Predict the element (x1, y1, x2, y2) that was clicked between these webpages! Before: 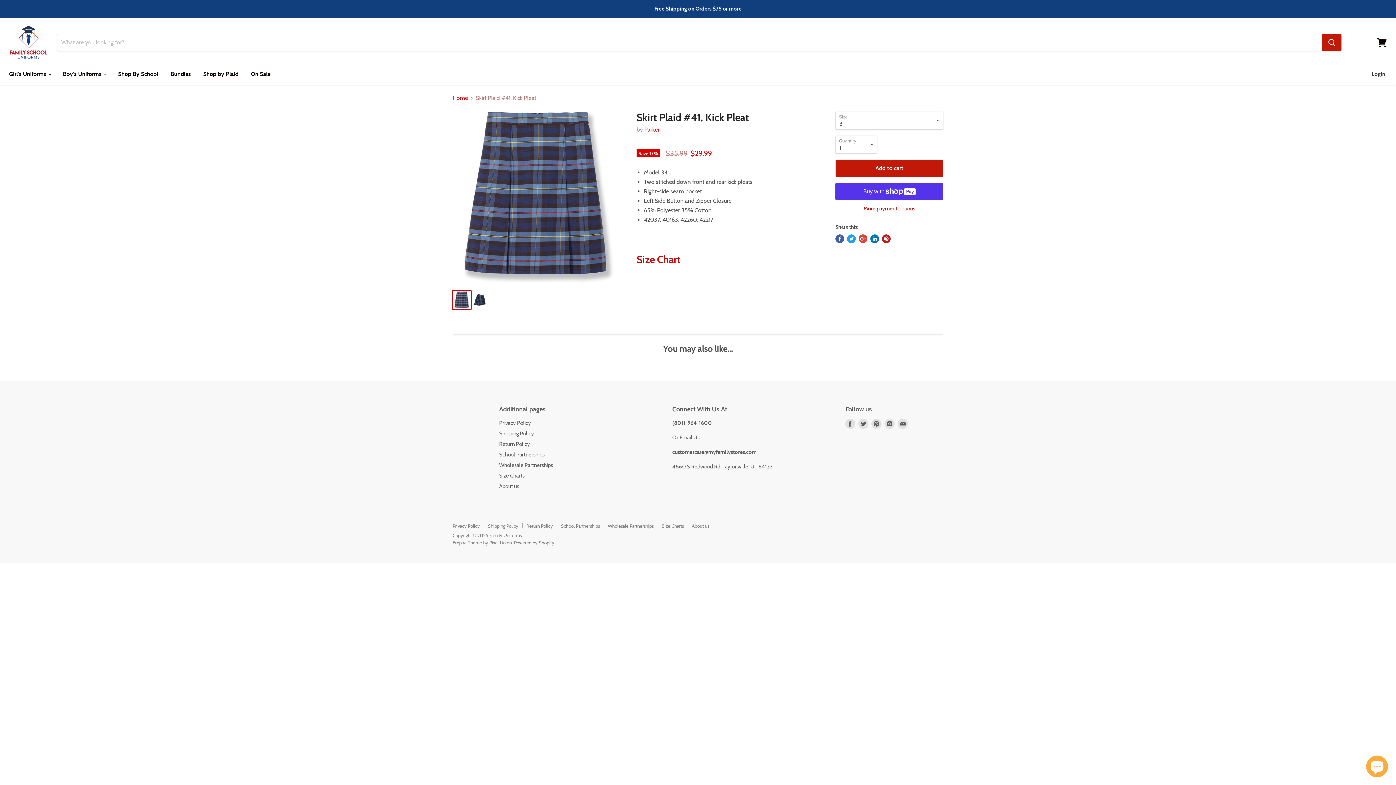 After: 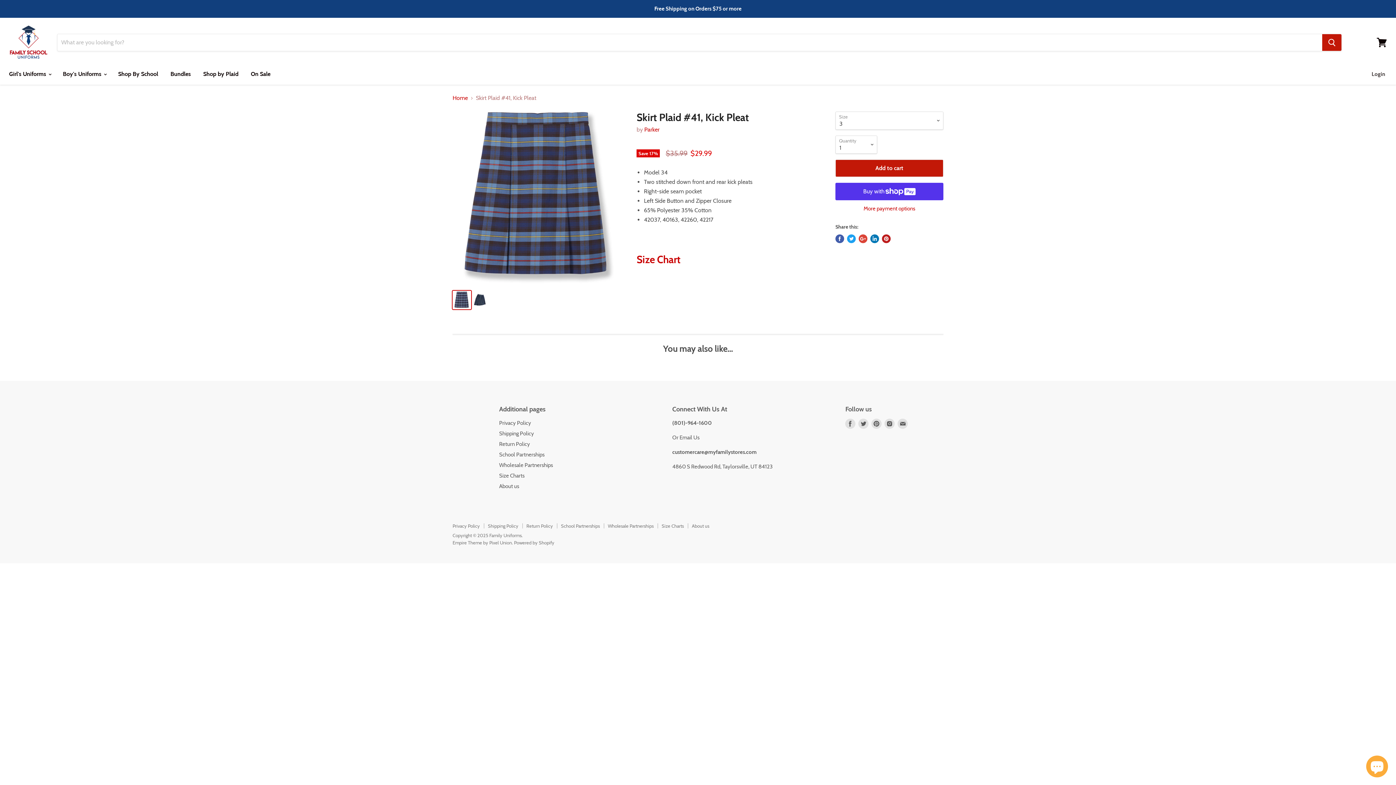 Action: label: Share on Facebook bbox: (835, 234, 844, 243)